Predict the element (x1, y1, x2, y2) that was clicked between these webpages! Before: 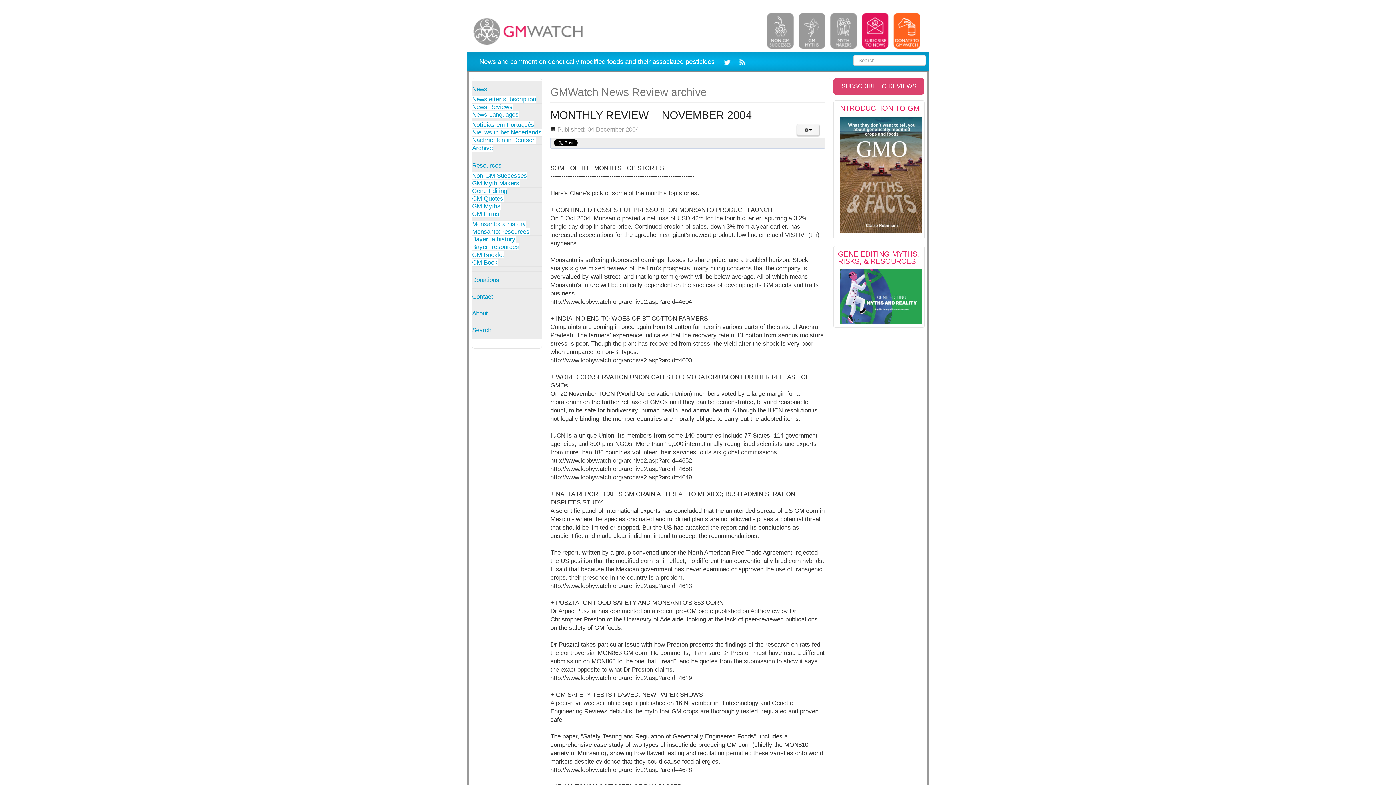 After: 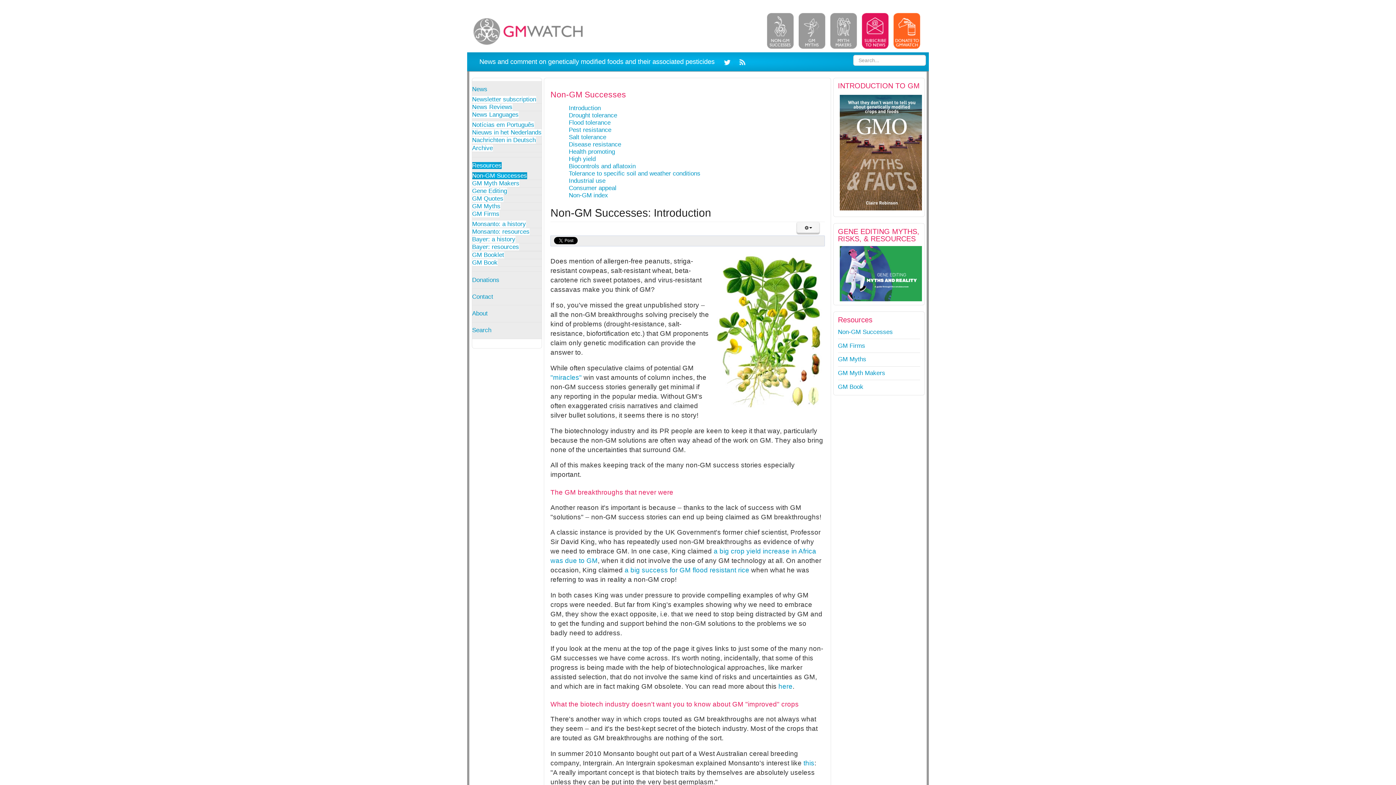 Action: label: Non-GM Successes bbox: (472, 172, 527, 179)